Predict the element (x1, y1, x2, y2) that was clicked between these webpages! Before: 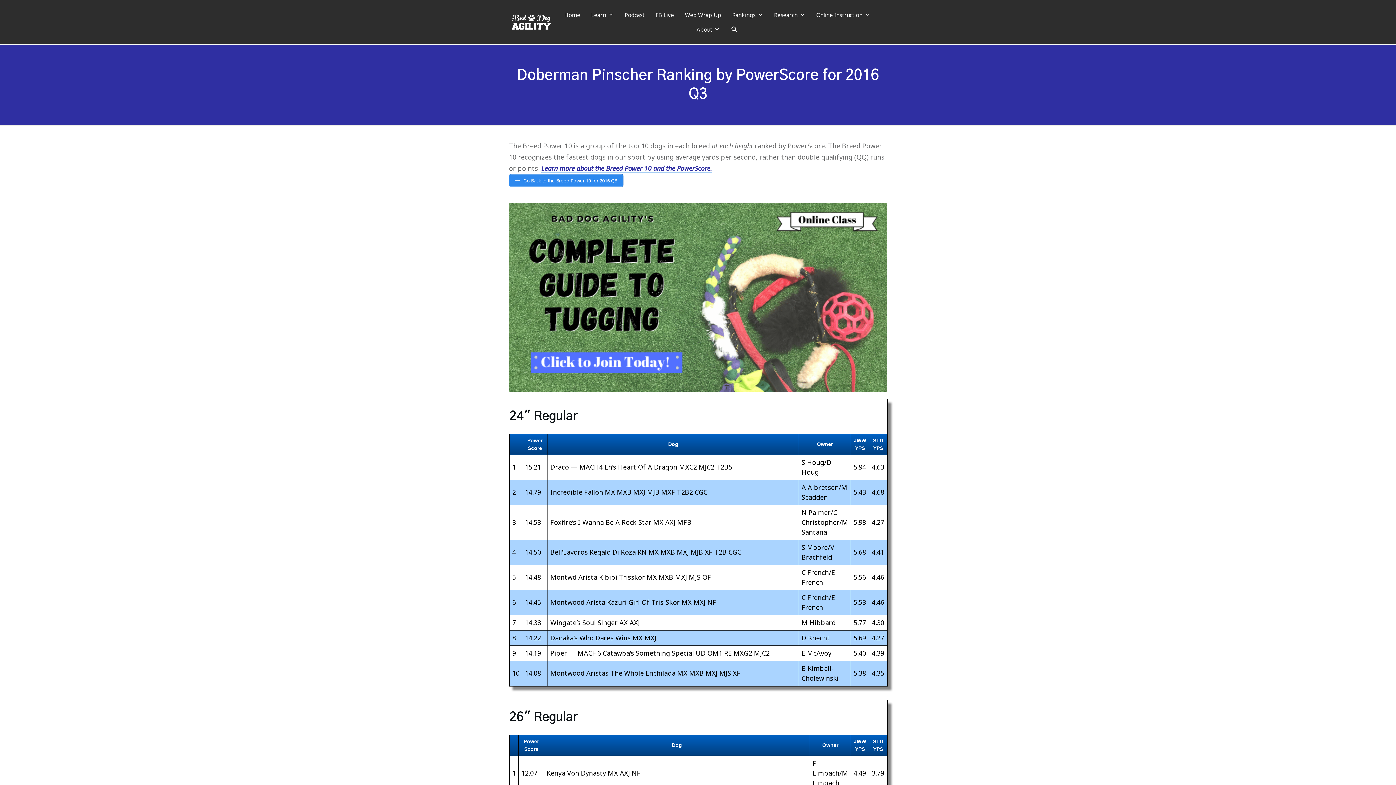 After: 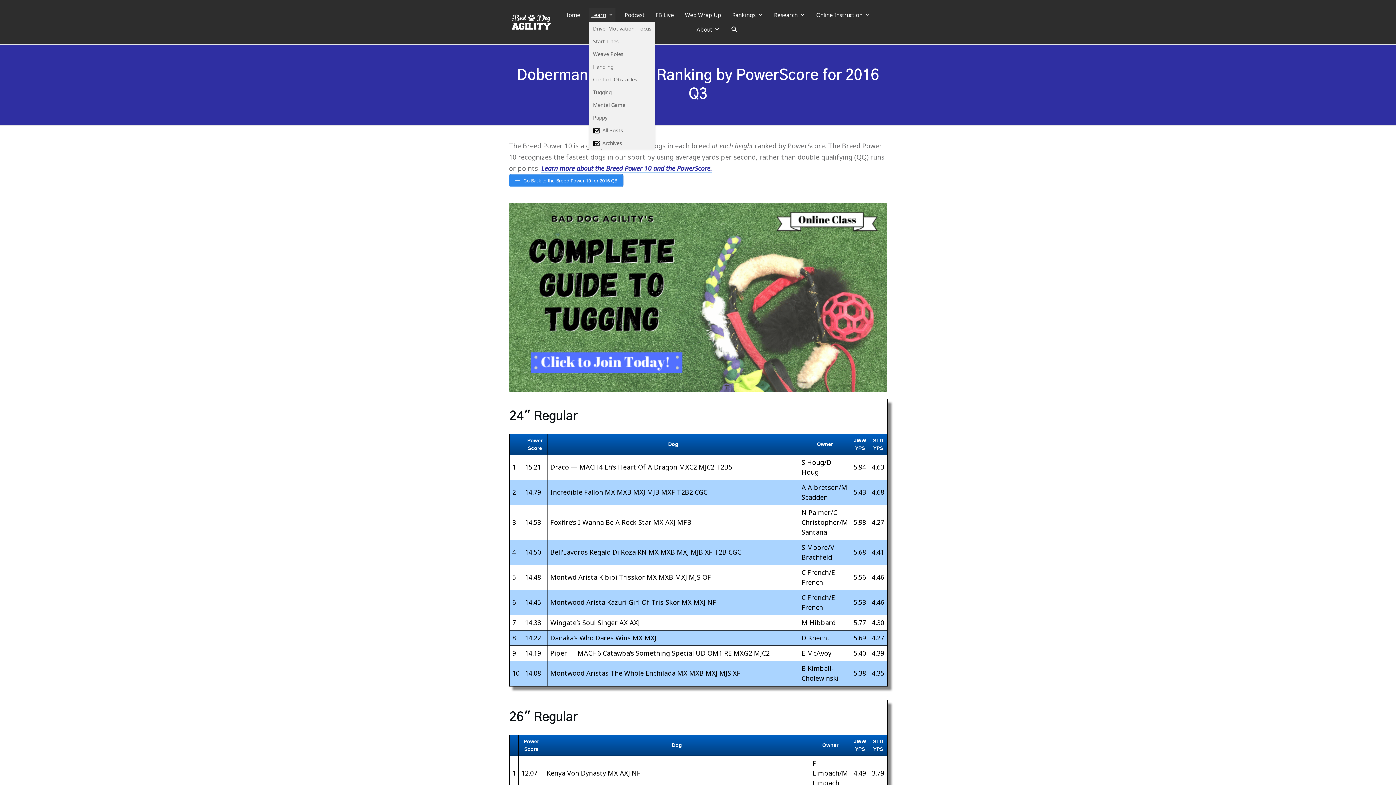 Action: label: Learn bbox: (589, 7, 615, 22)